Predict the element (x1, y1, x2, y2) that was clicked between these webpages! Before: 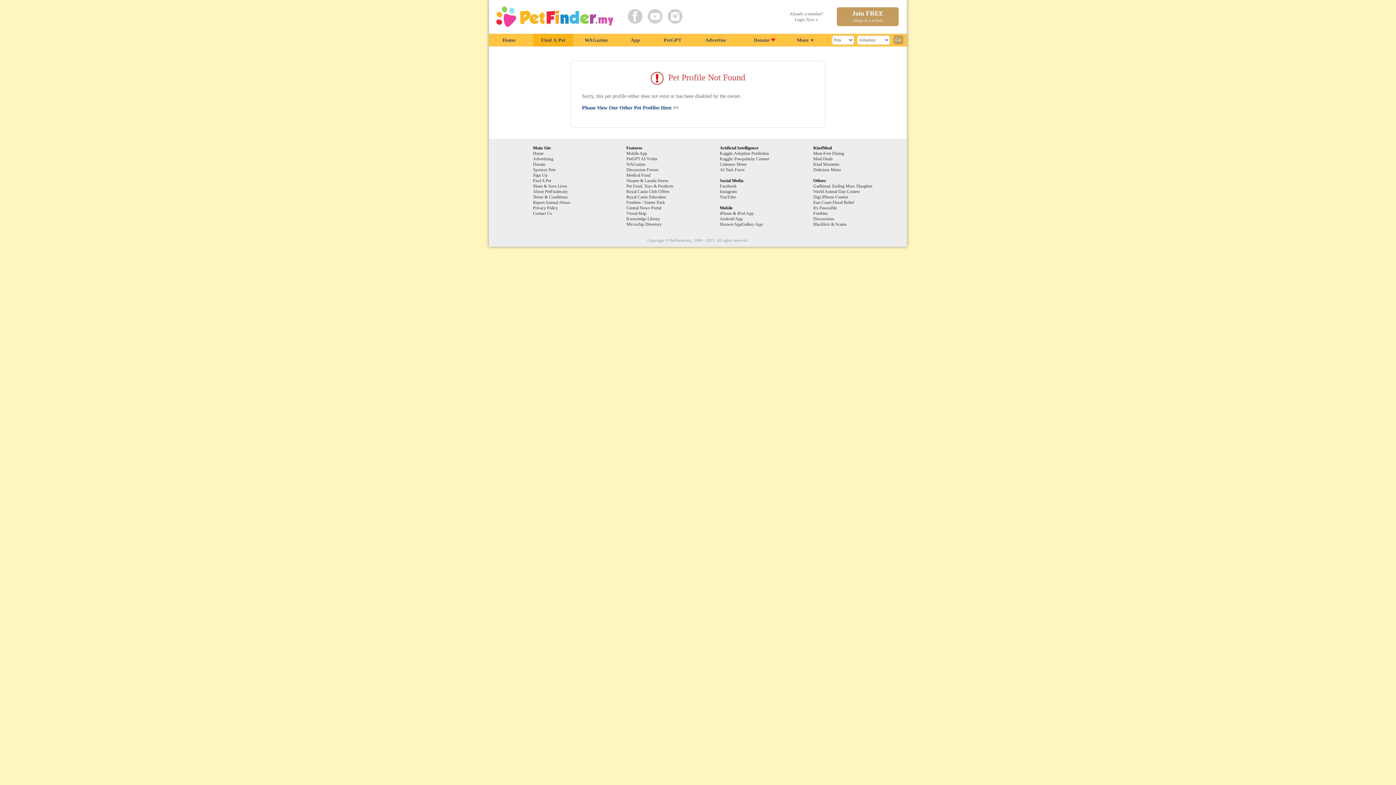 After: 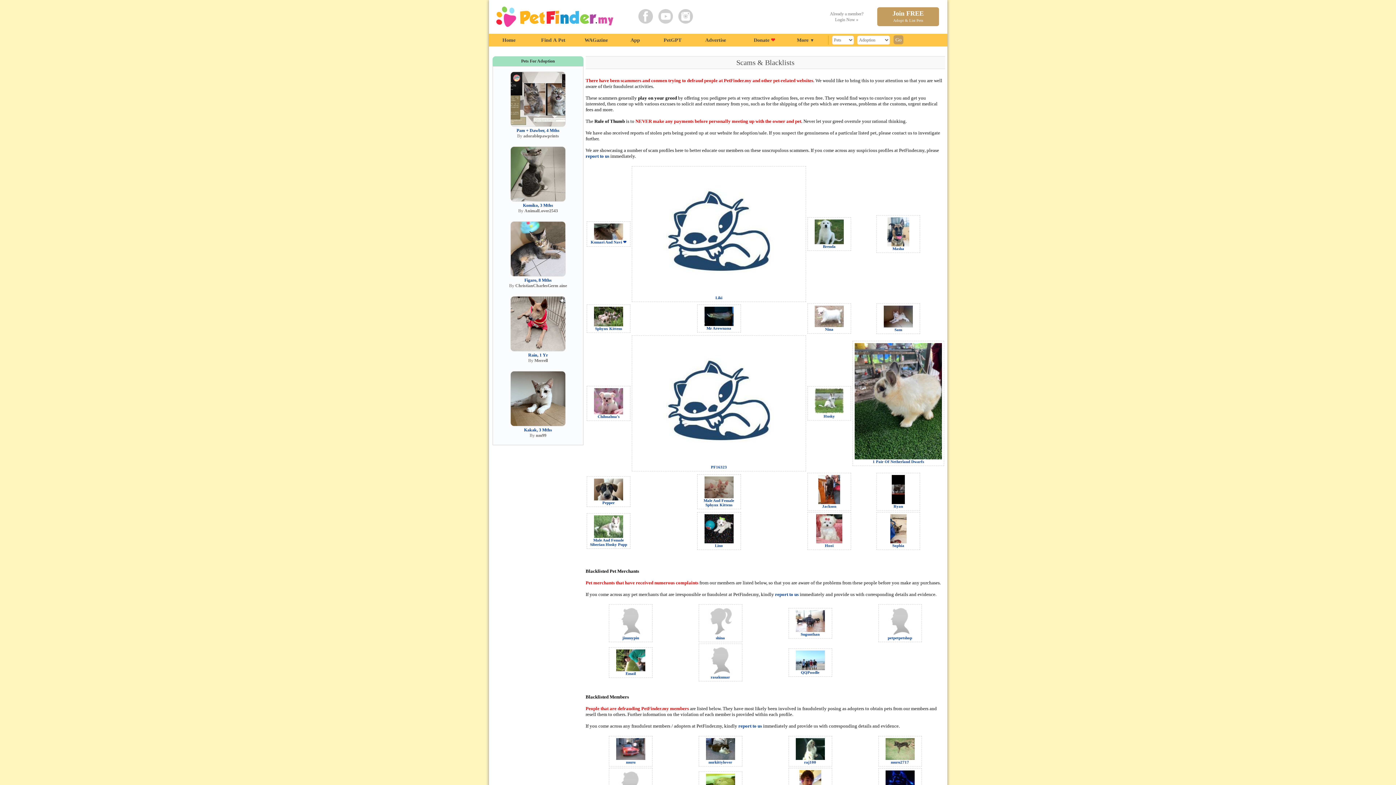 Action: bbox: (813, 221, 846, 226) label: Blacklists & Scams